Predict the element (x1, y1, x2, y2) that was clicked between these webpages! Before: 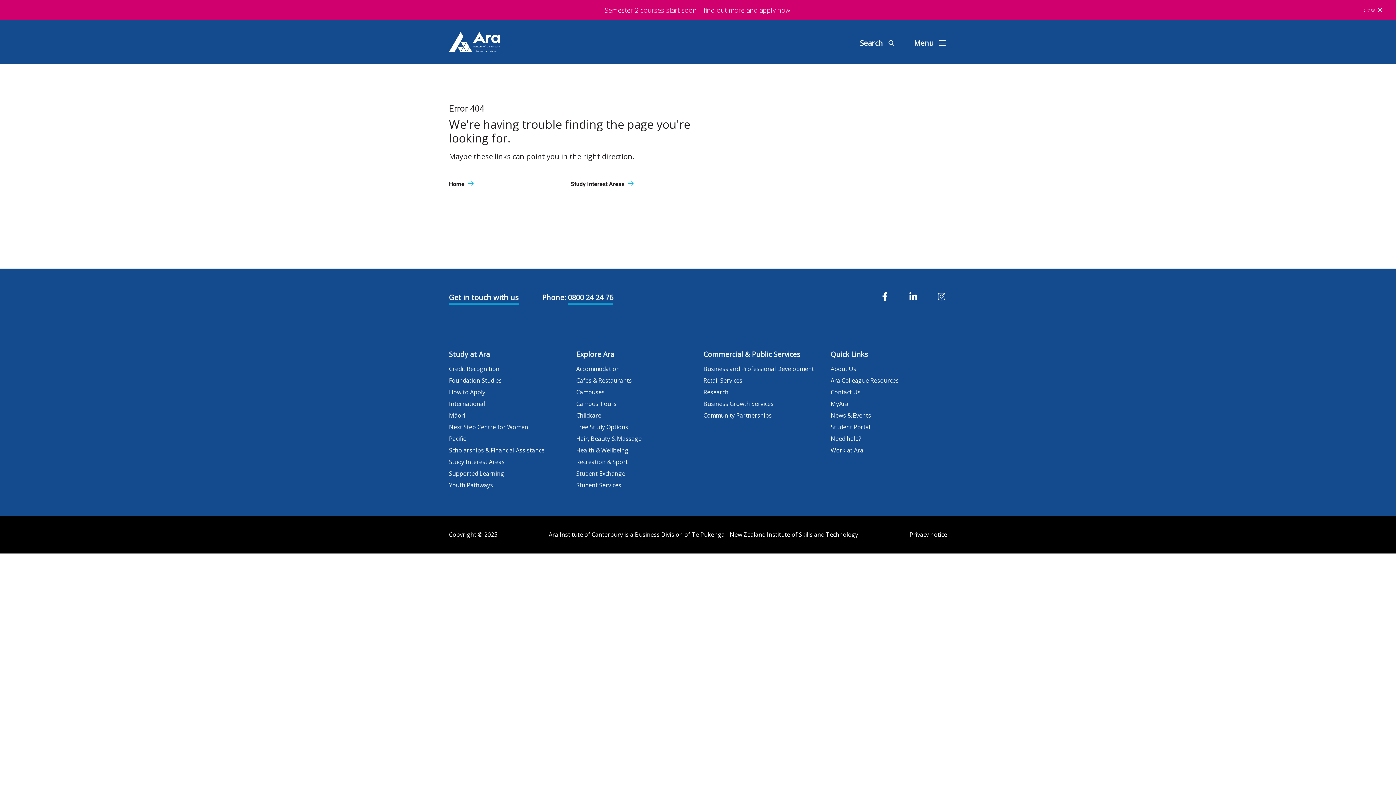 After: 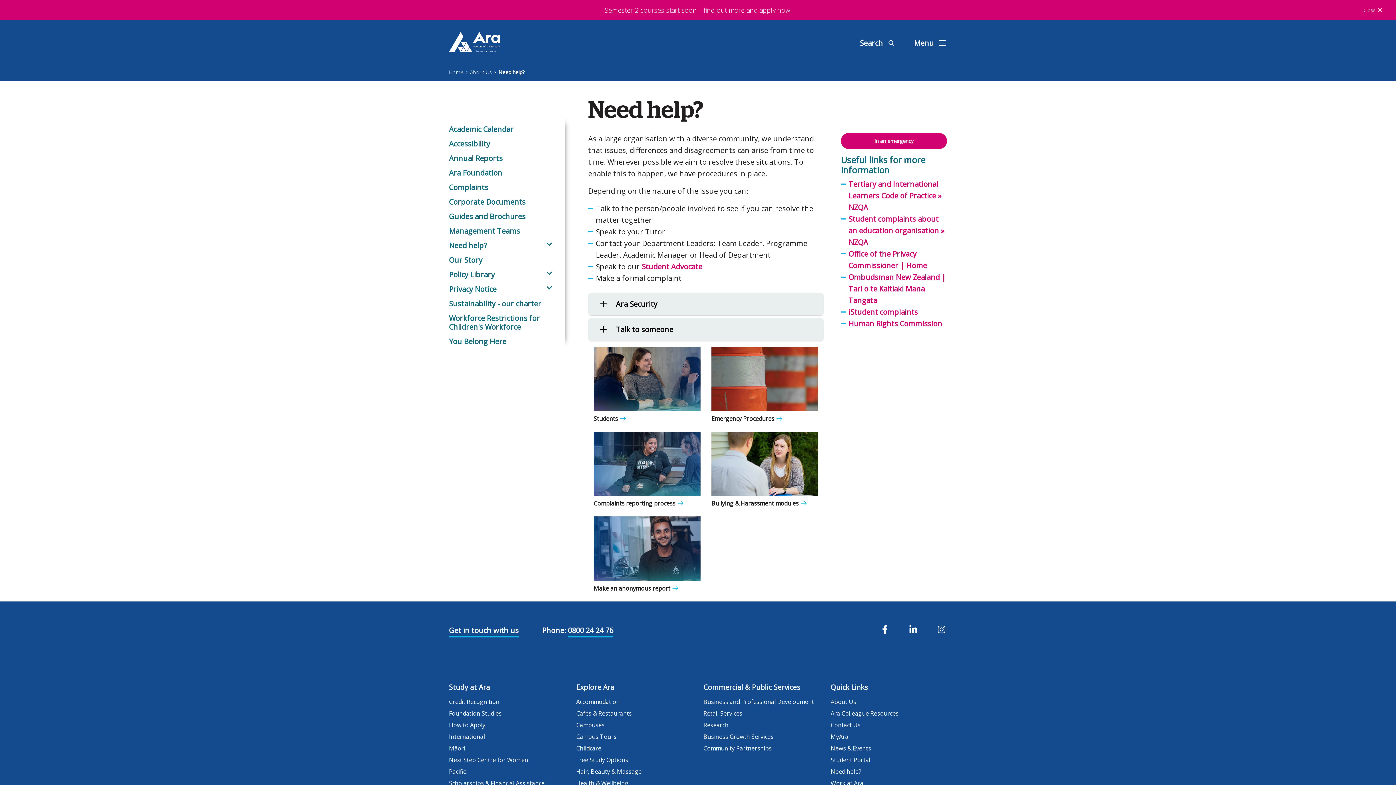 Action: bbox: (830, 434, 861, 443) label: Need help?